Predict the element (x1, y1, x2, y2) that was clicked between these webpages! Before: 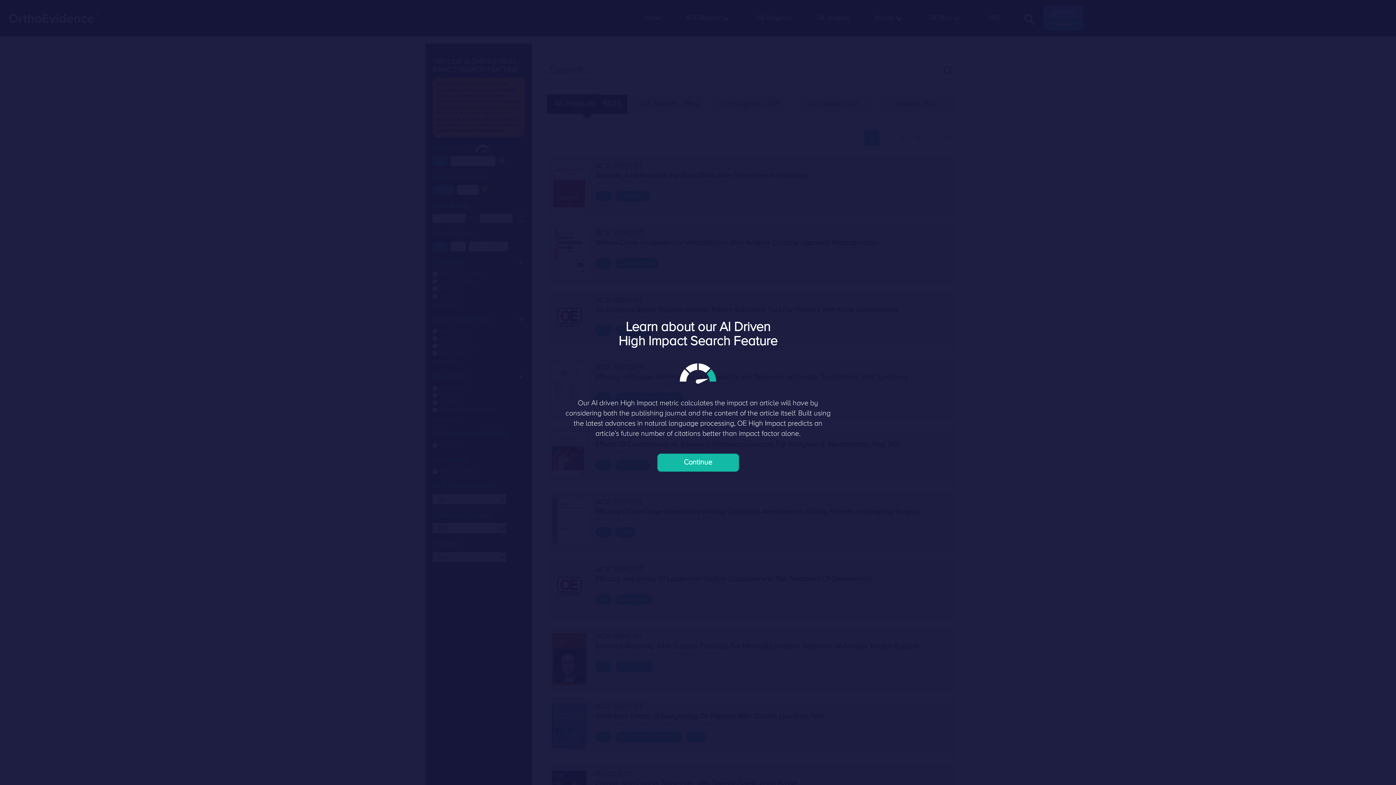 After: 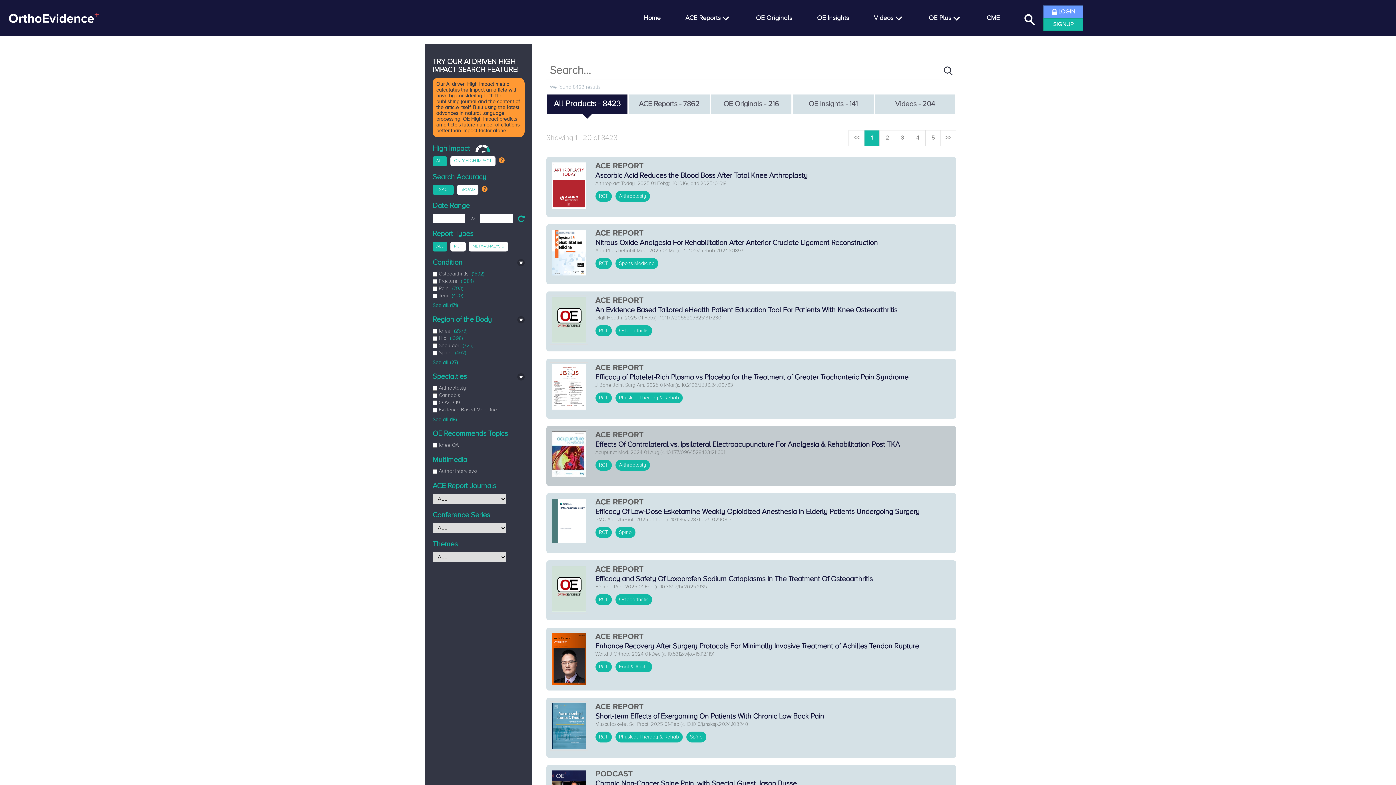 Action: label: Continue bbox: (657, 453, 739, 472)